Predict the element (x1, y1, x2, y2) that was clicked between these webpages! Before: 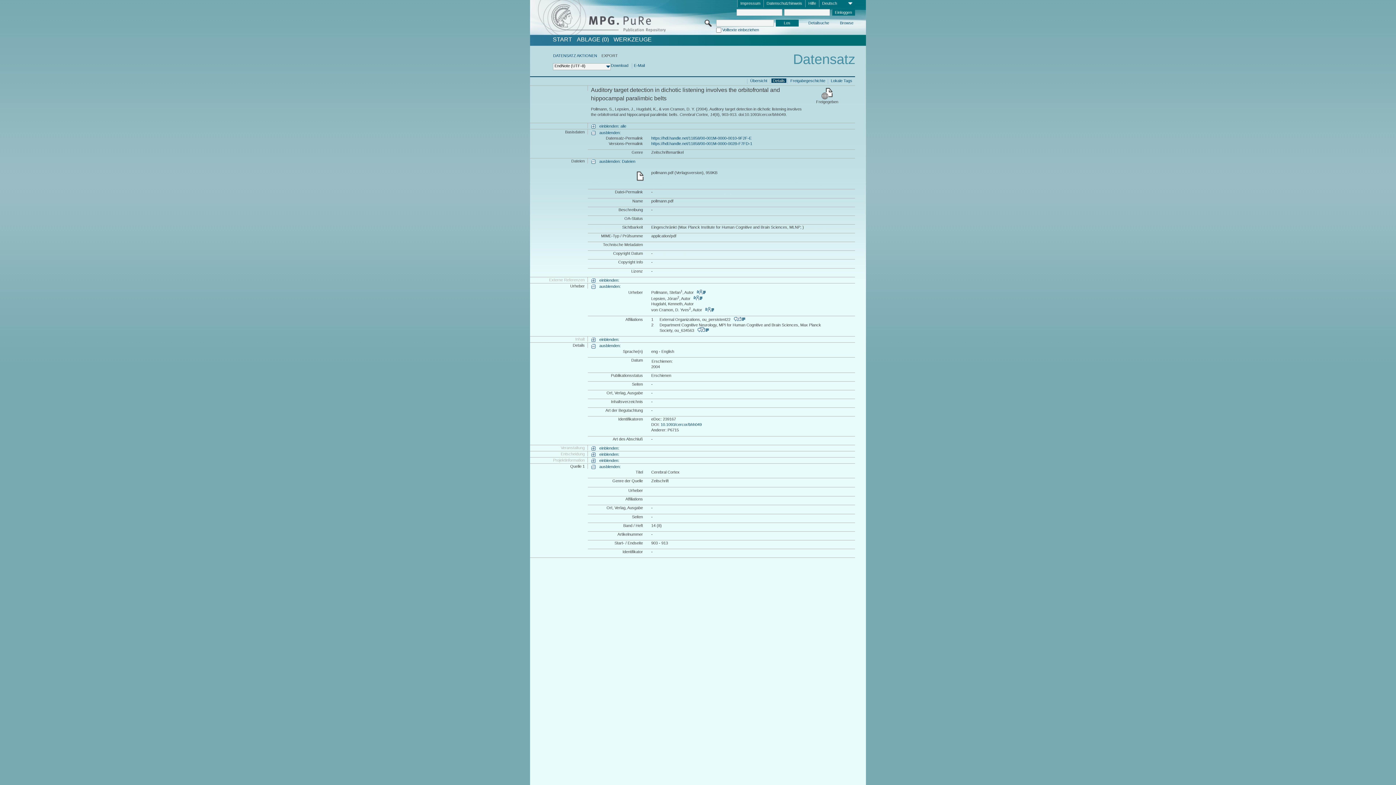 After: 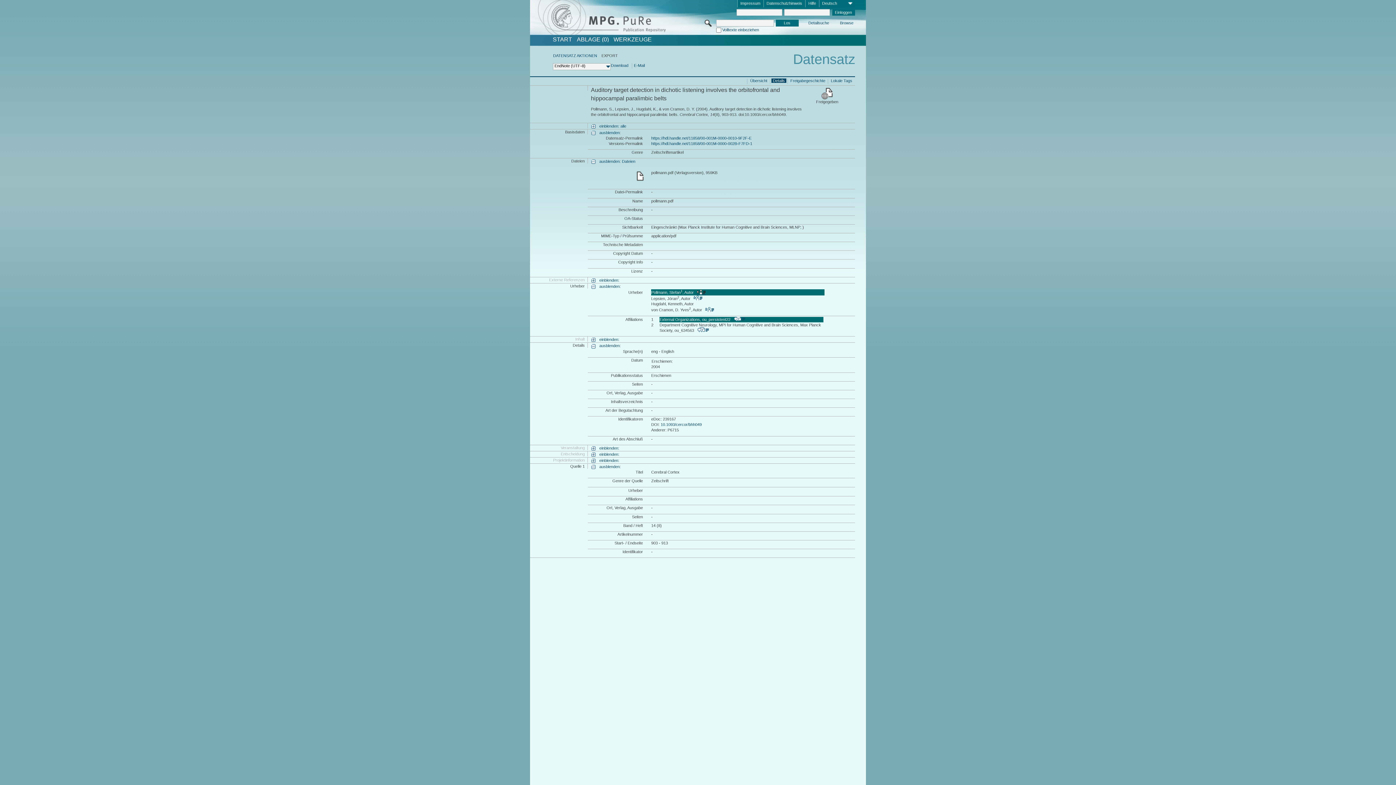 Action: label:          bbox: (697, 289, 705, 294)